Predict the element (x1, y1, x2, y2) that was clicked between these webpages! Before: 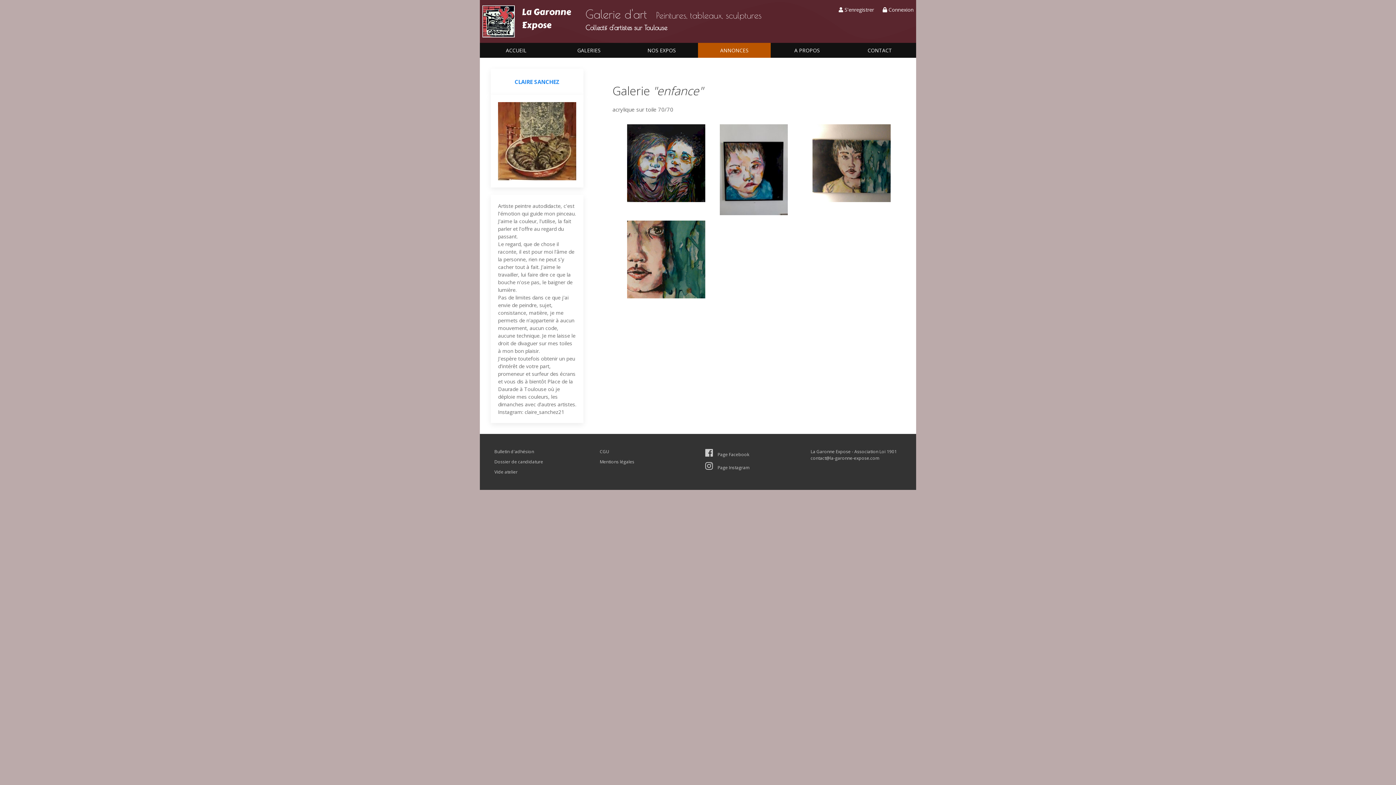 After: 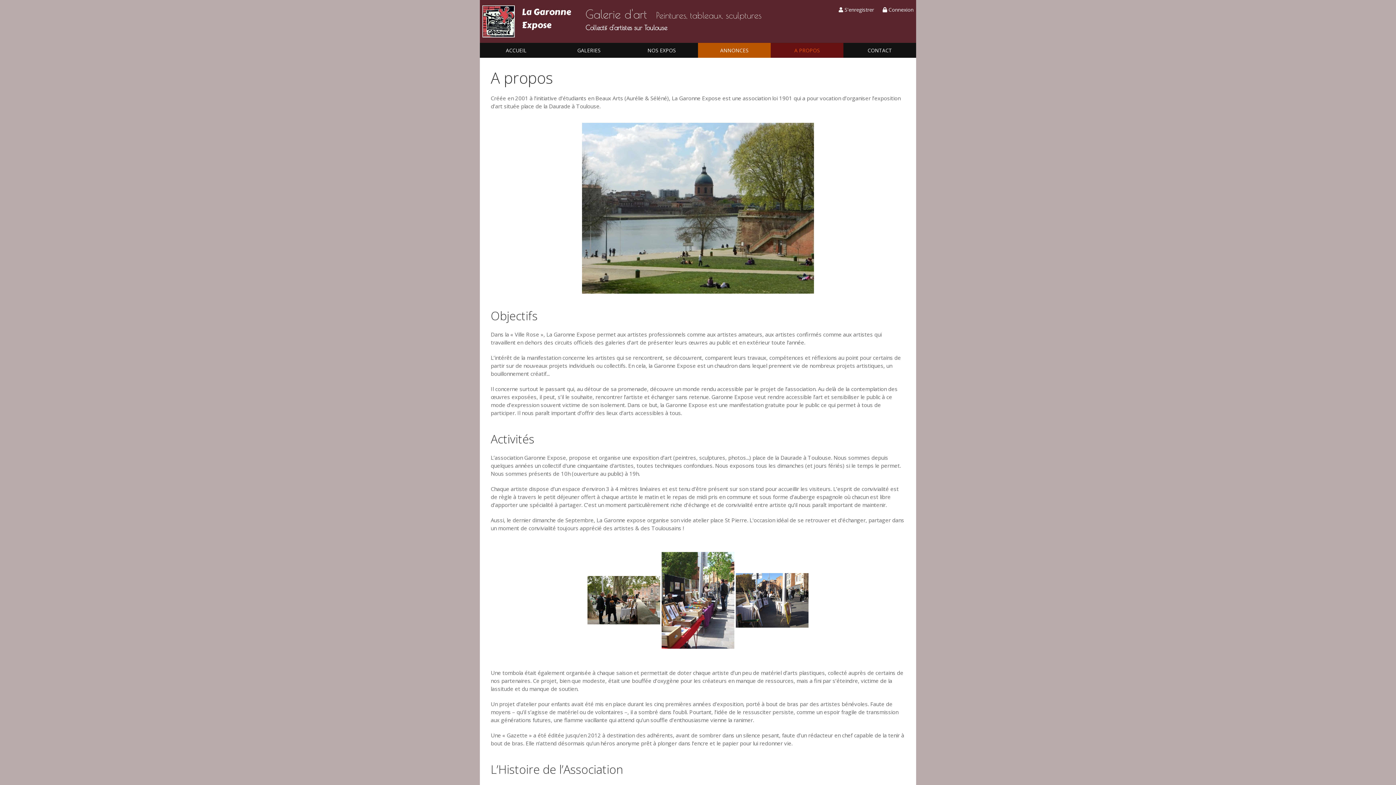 Action: bbox: (770, 42, 843, 57) label: A PROPOS